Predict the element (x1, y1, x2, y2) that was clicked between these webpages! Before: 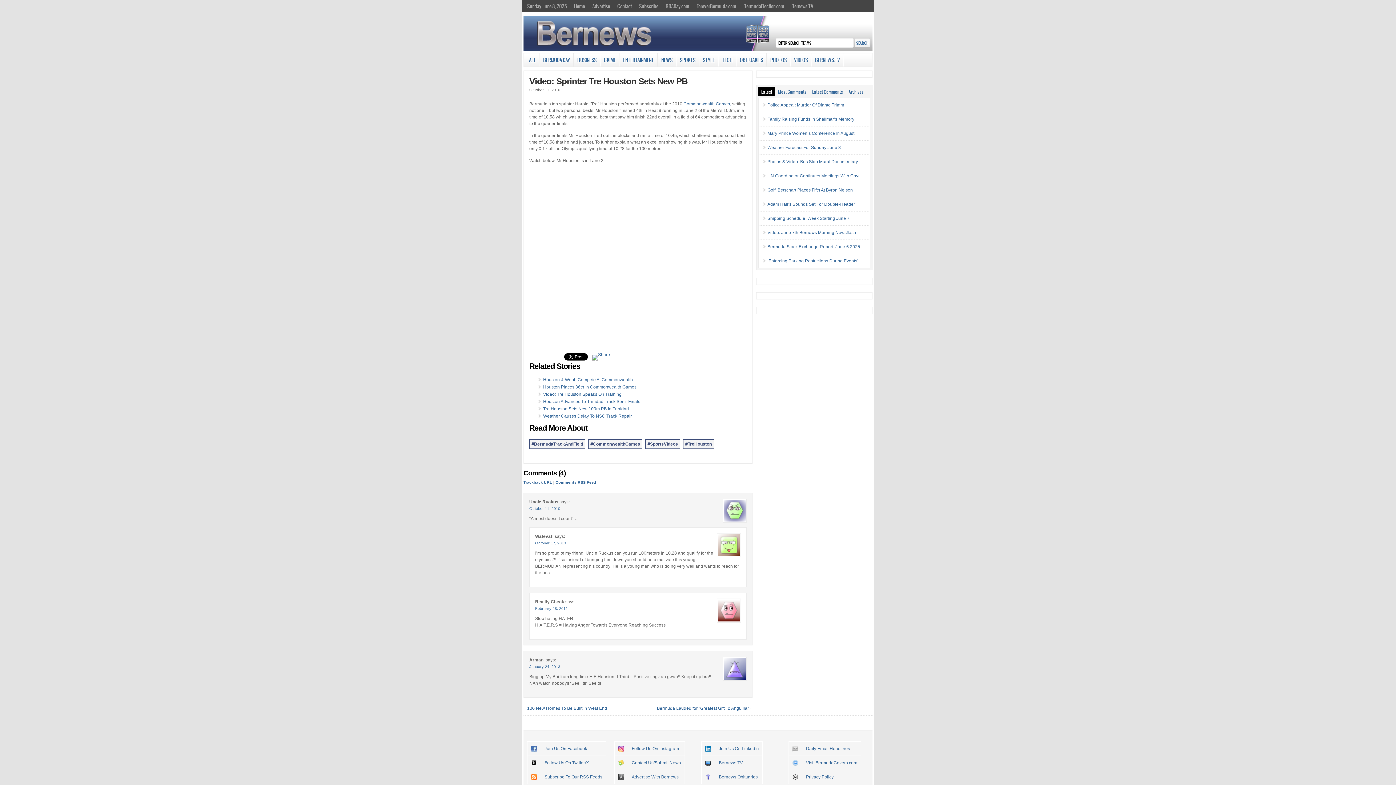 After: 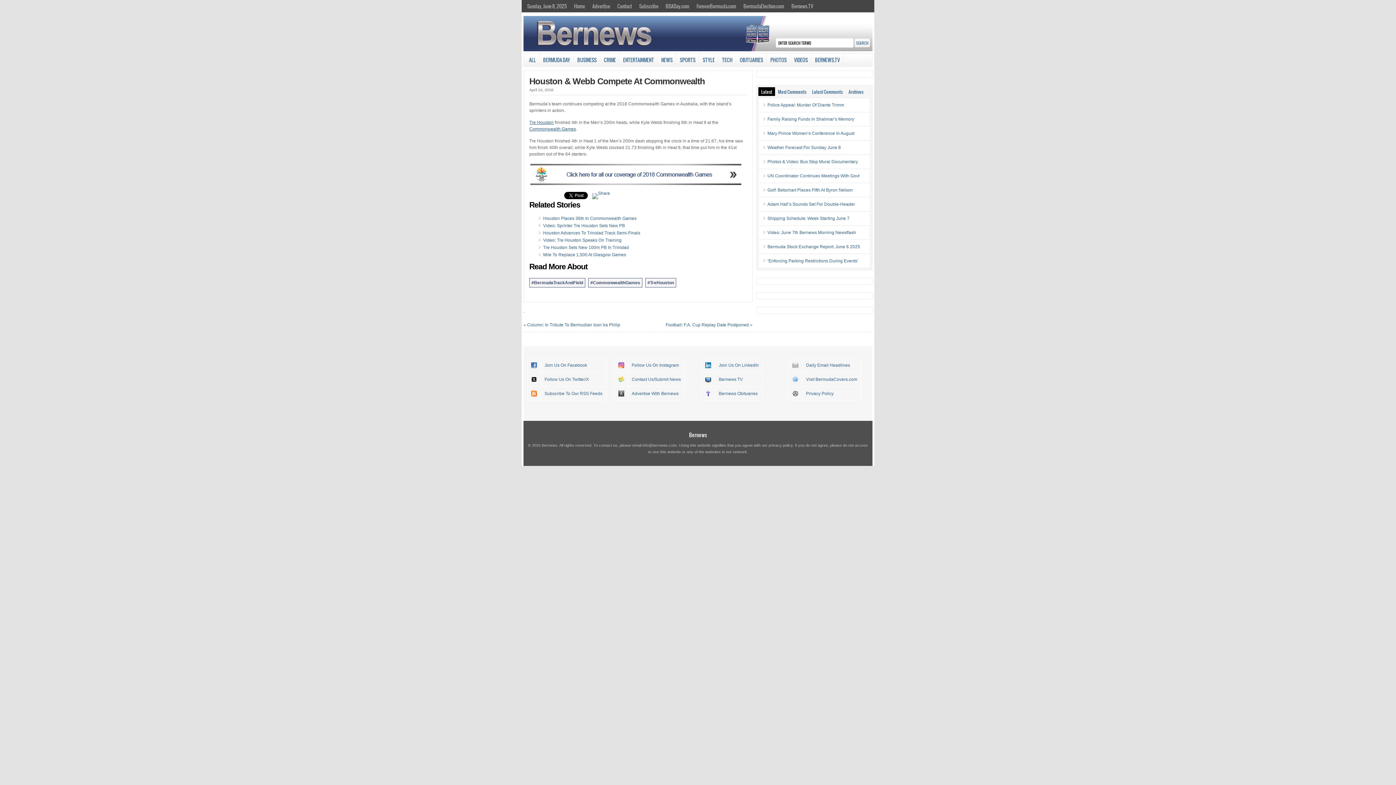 Action: bbox: (543, 377, 633, 382) label: Houston & Webb Compete At Commonwealth